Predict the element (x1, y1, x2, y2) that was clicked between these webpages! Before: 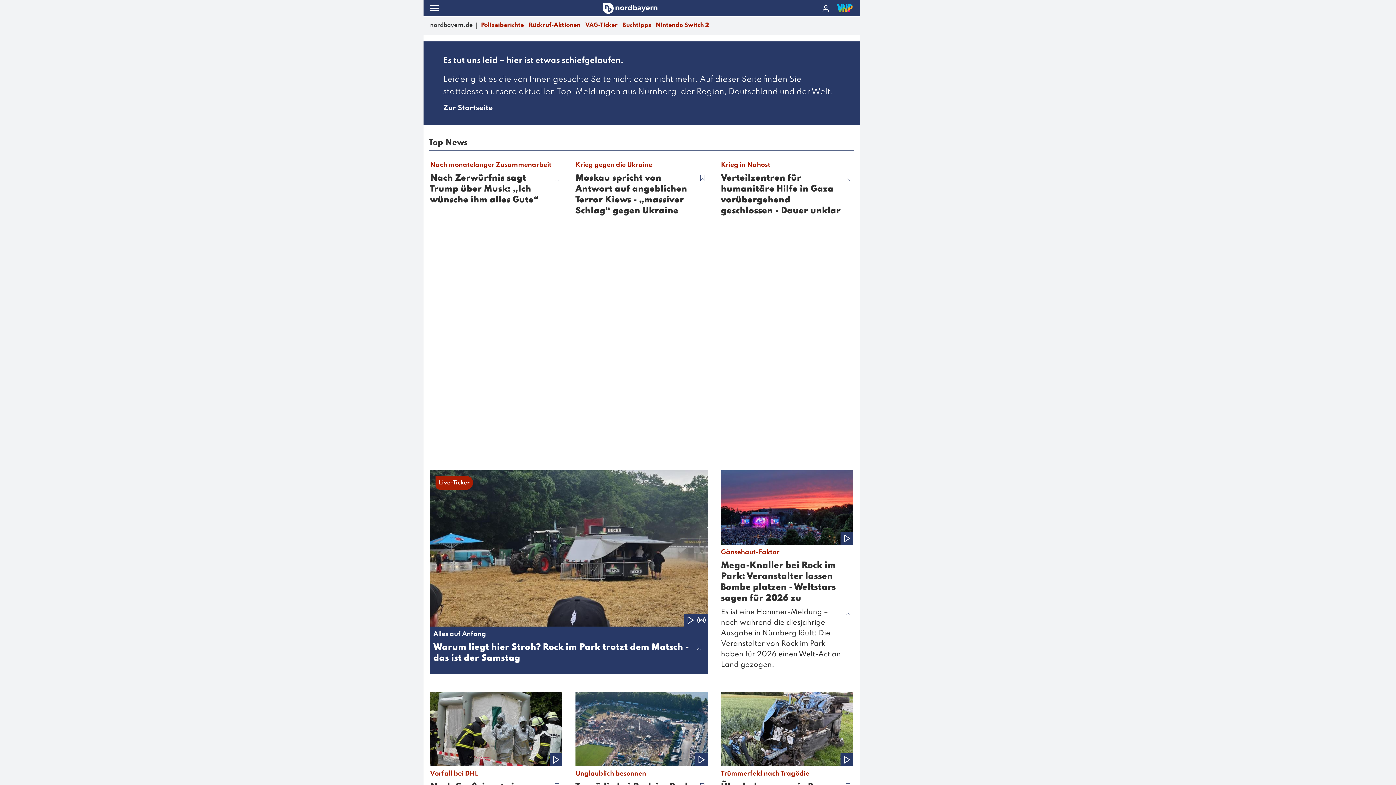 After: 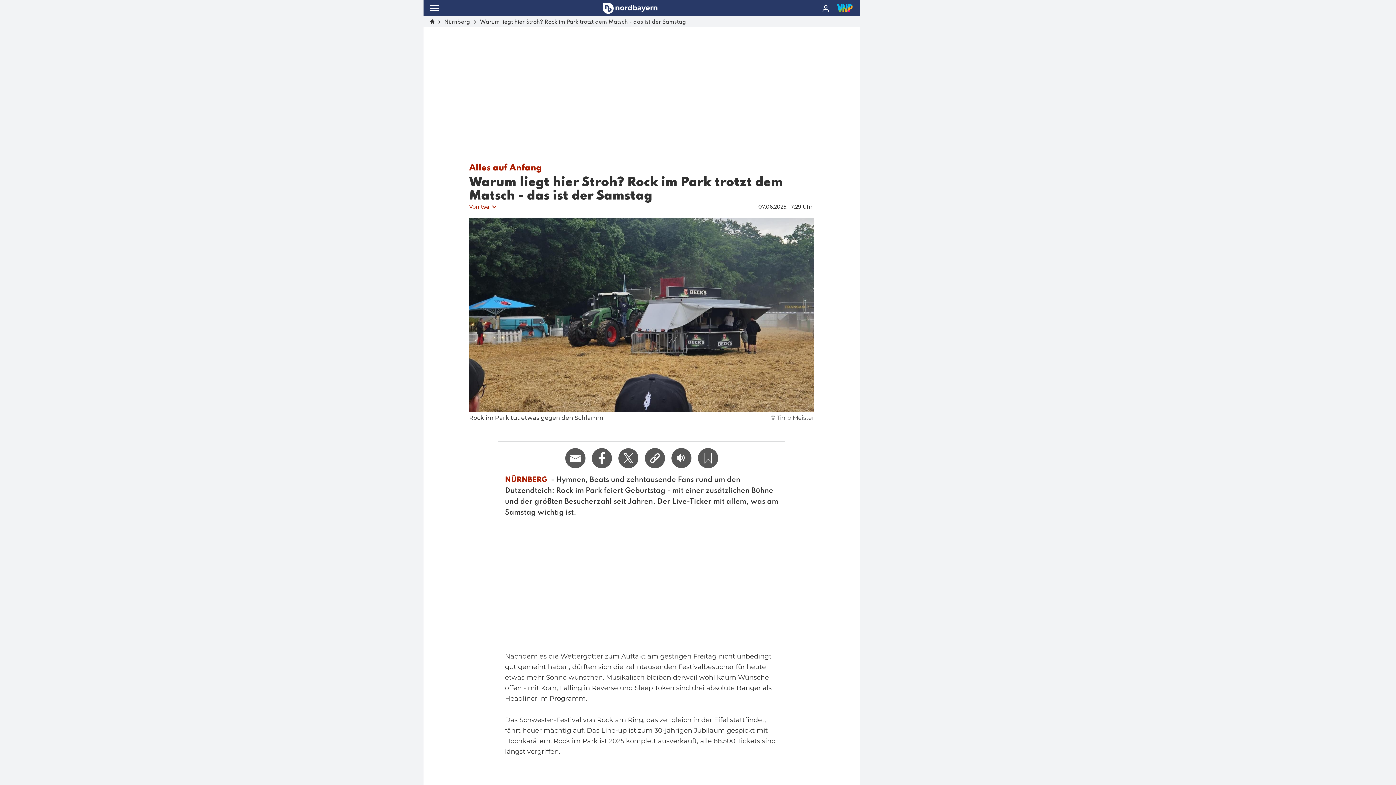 Action: label: Live-Ticker
Alles auf Anfang
Warum liegt hier Stroh? Rock im Park trotzt dem Matsch - das ist der Samstag bbox: (430, 470, 708, 674)